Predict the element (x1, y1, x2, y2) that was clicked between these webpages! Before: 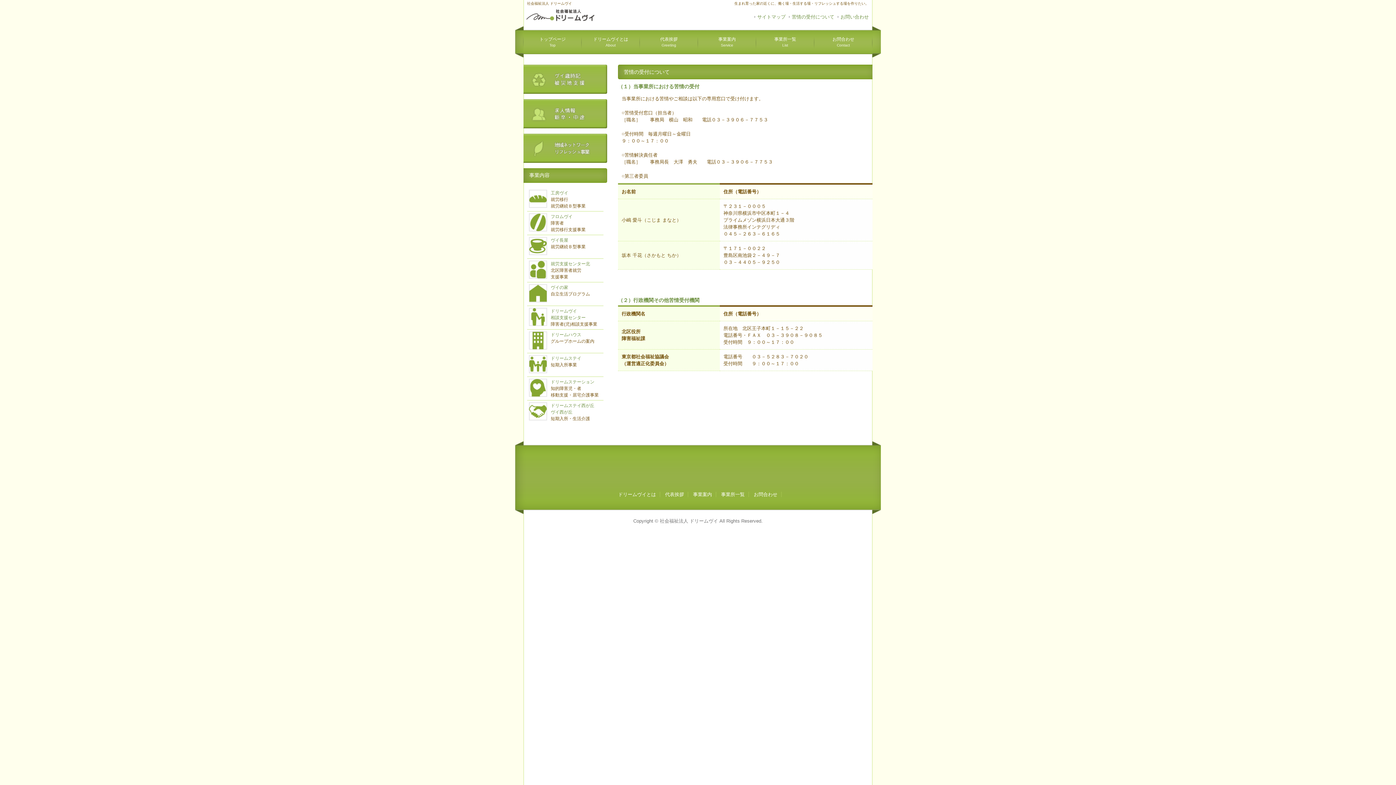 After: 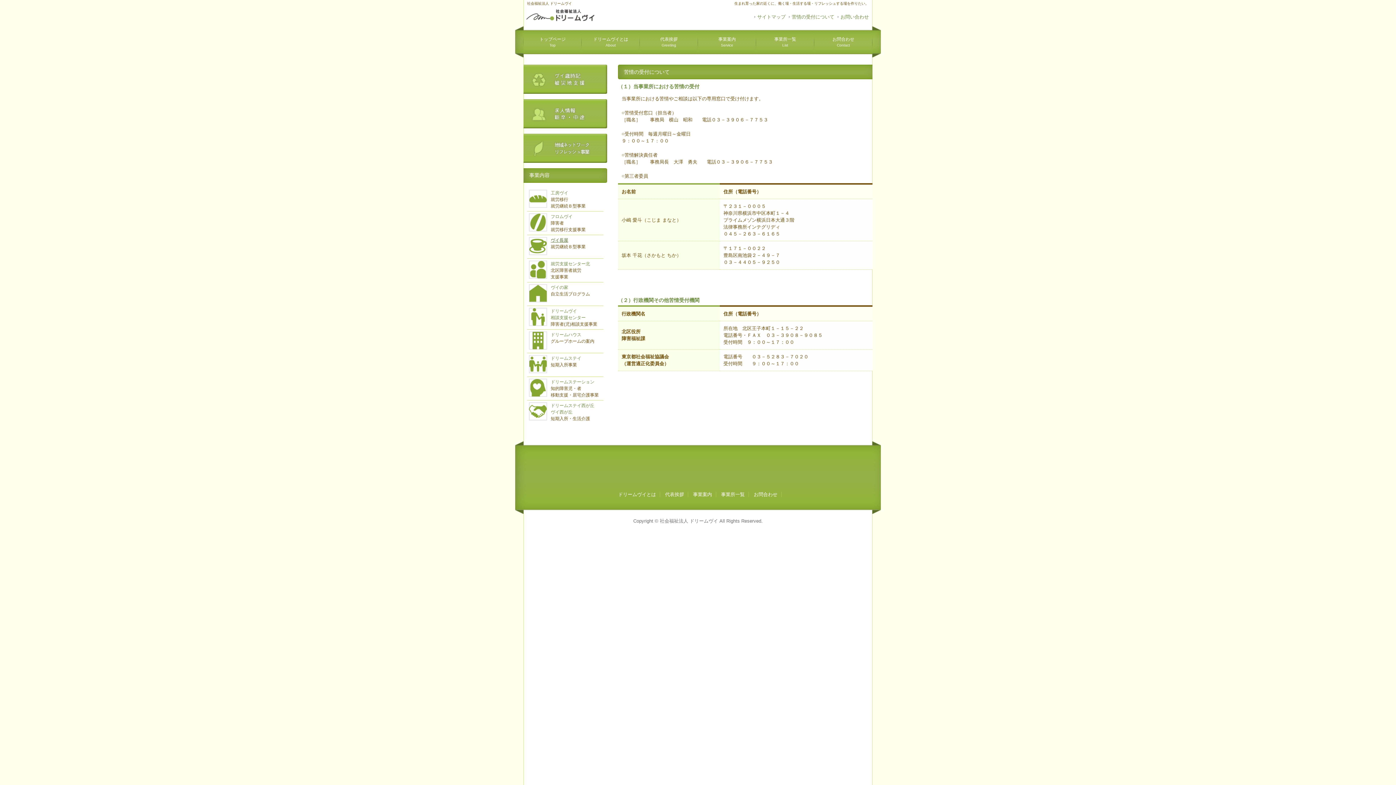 Action: label: ヴイ長屋 bbox: (550, 237, 568, 242)